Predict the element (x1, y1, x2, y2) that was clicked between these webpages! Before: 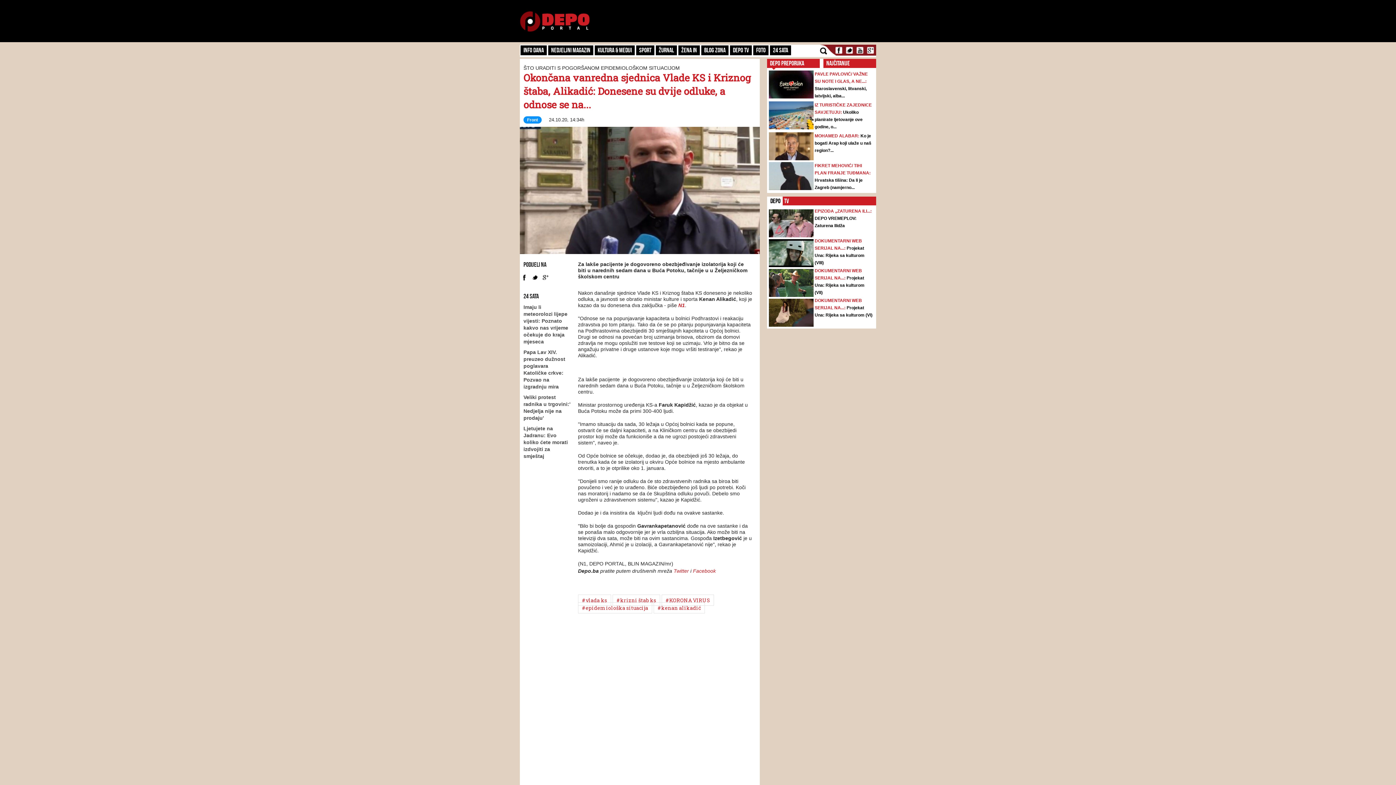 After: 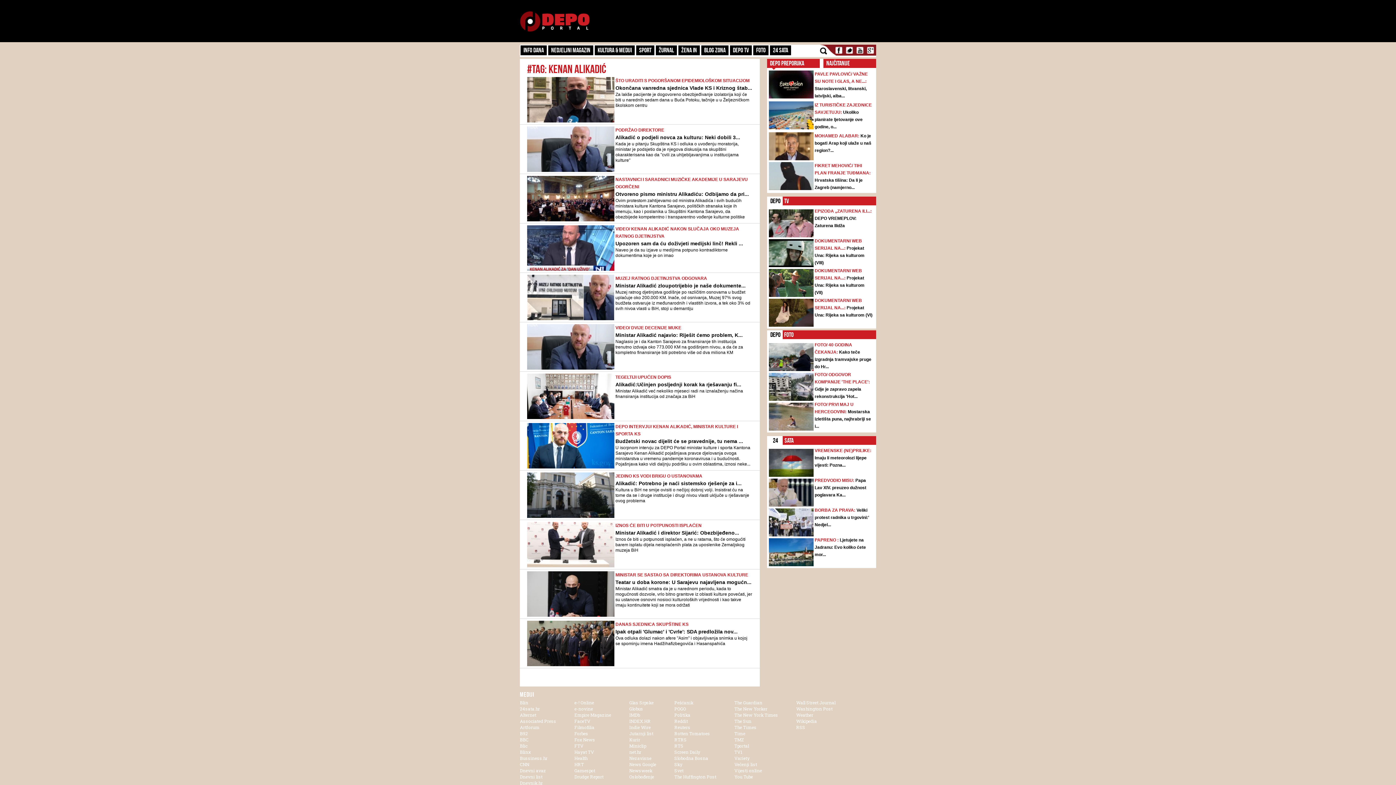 Action: bbox: (653, 602, 705, 613) label: #kenan alikadić